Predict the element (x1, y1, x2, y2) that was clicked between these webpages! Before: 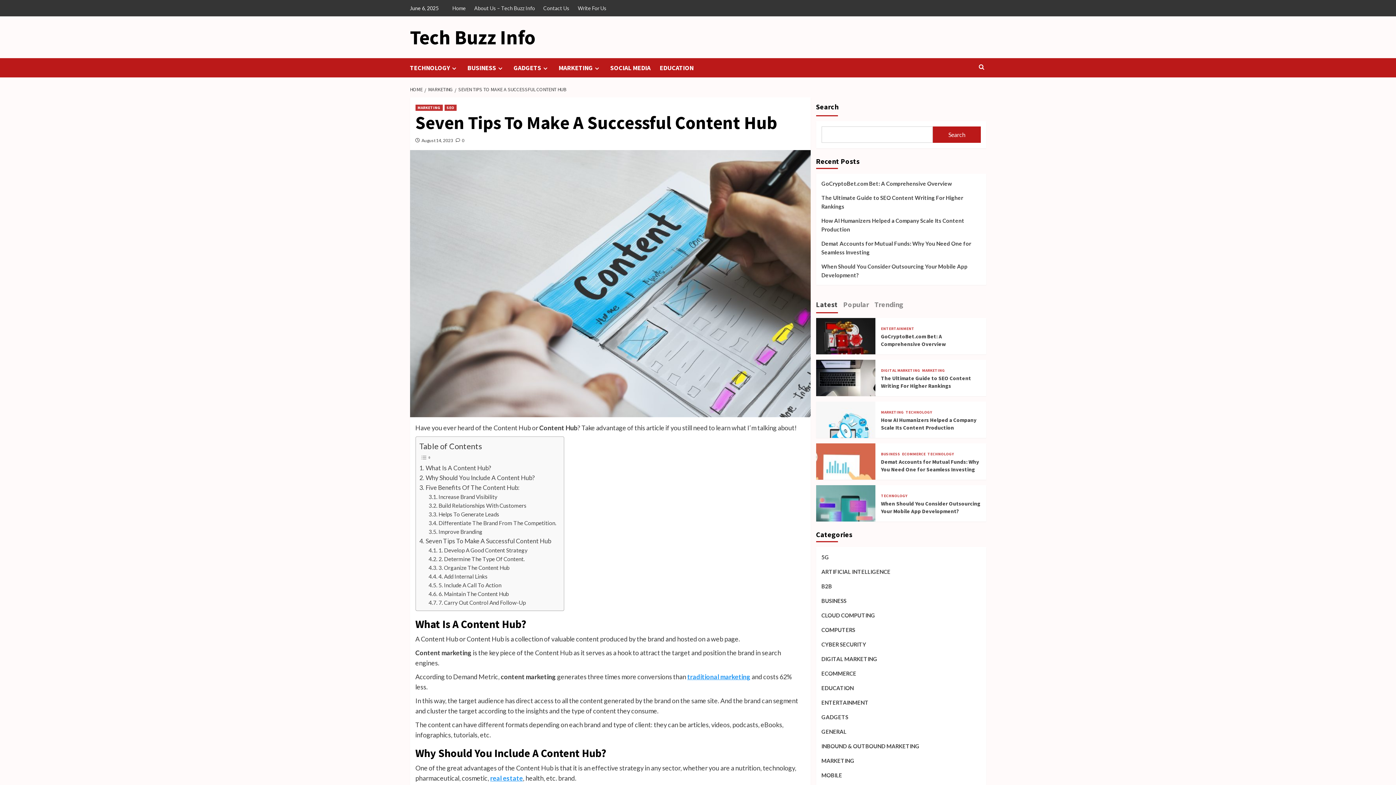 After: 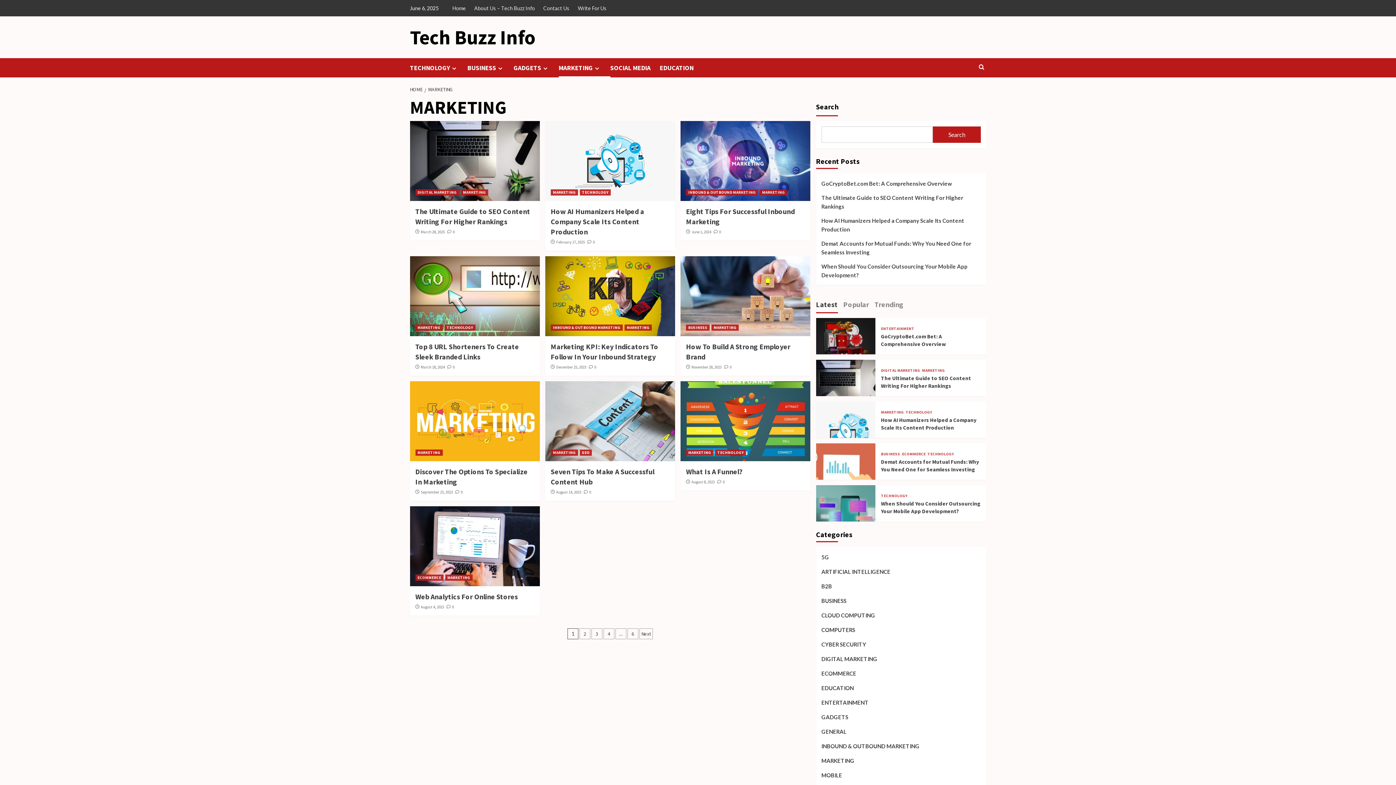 Action: bbox: (922, 368, 945, 372) label: MARKETING